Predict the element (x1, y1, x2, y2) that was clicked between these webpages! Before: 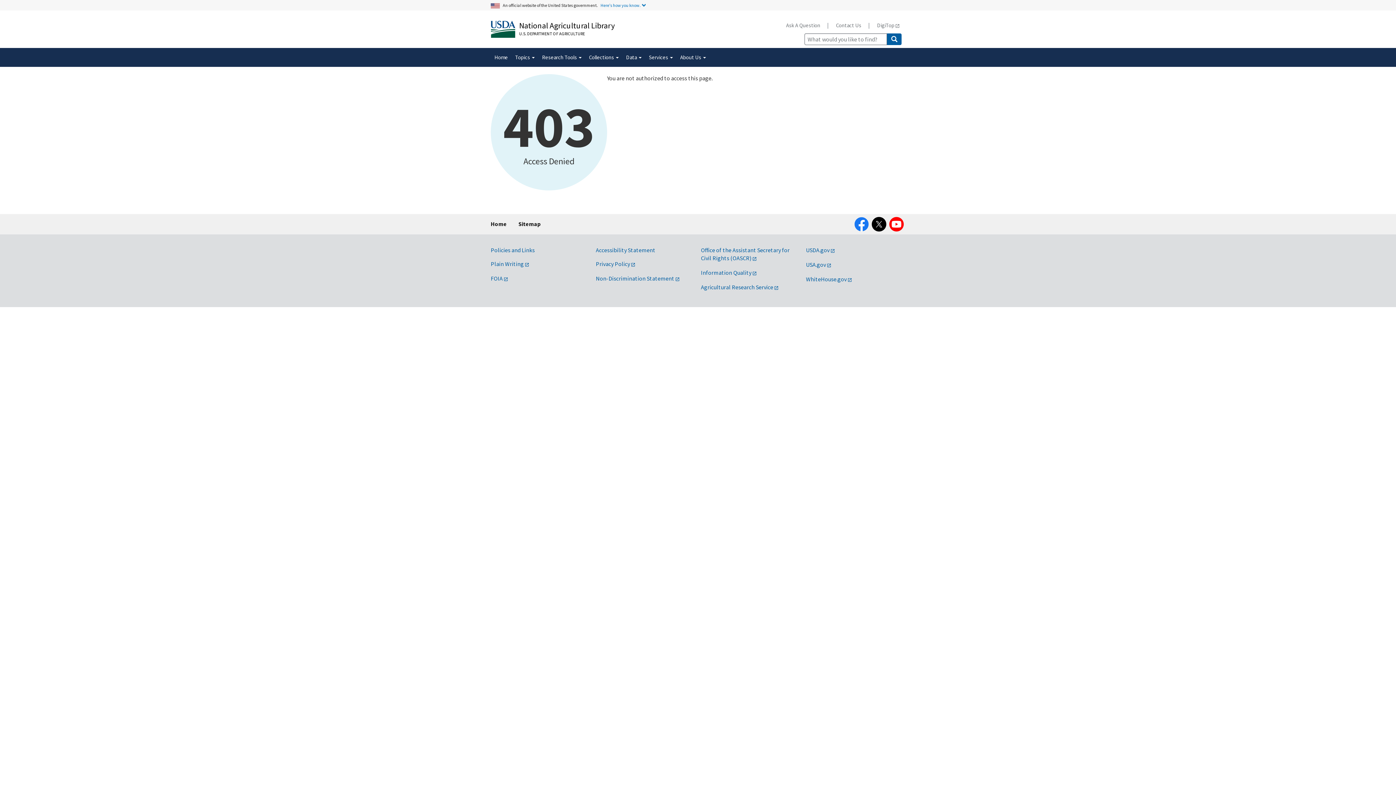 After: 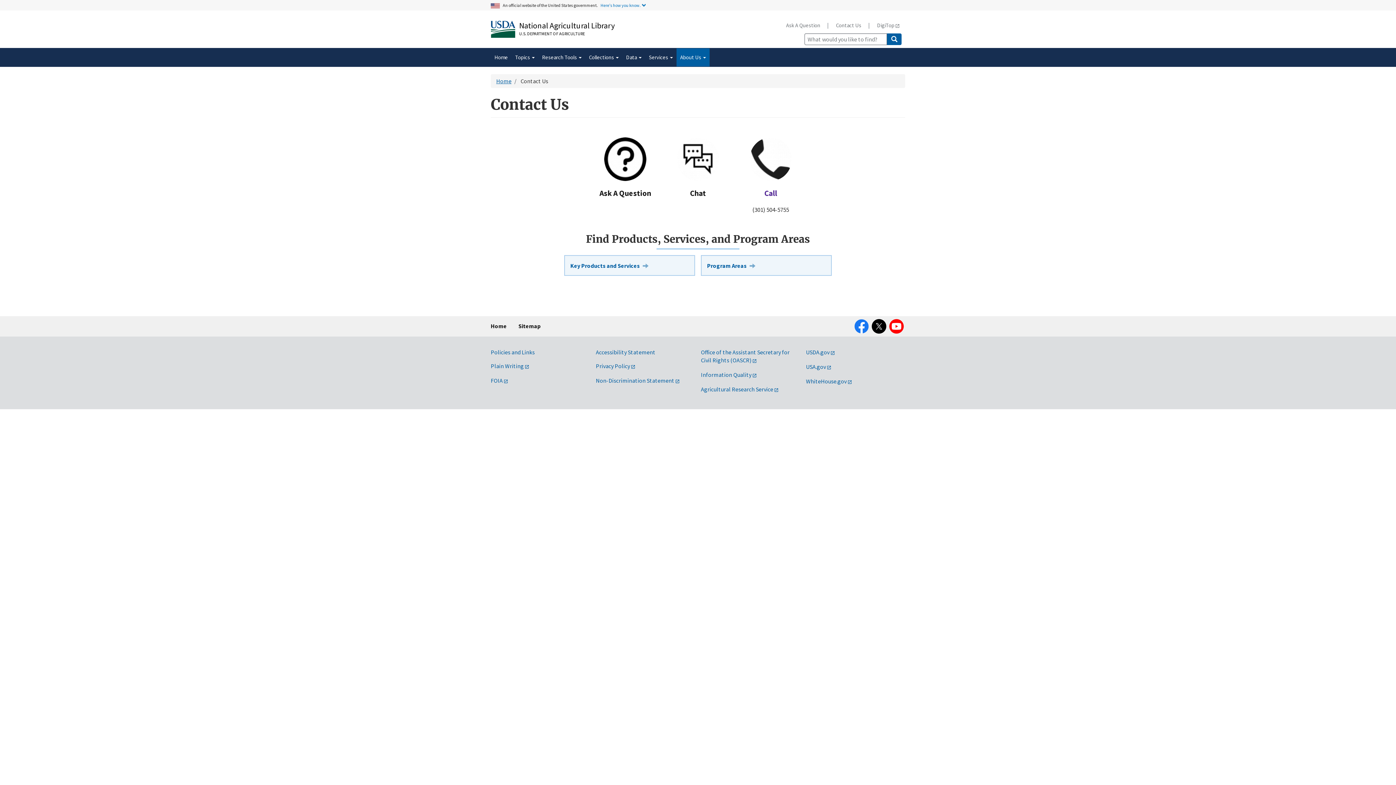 Action: label: Contact Us bbox: (830, 17, 867, 32)